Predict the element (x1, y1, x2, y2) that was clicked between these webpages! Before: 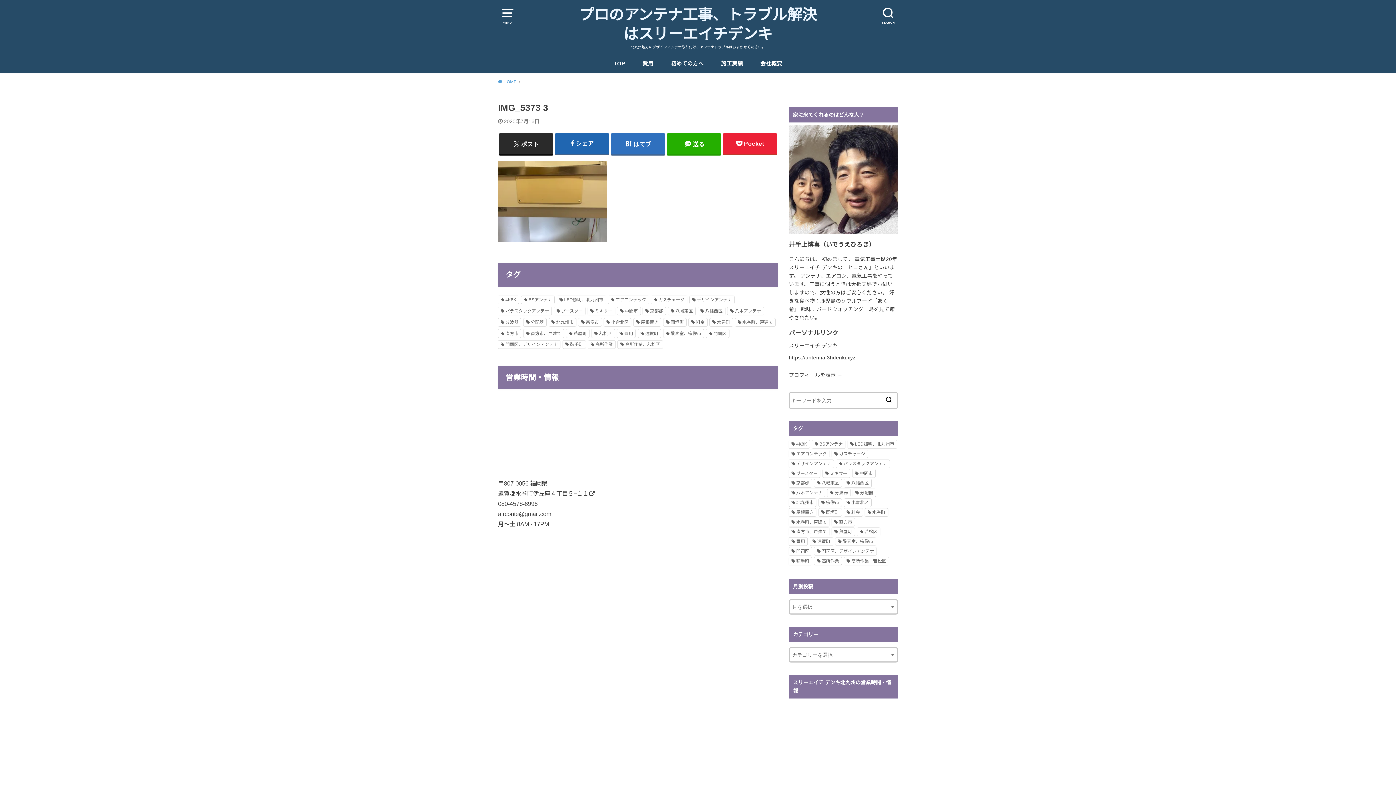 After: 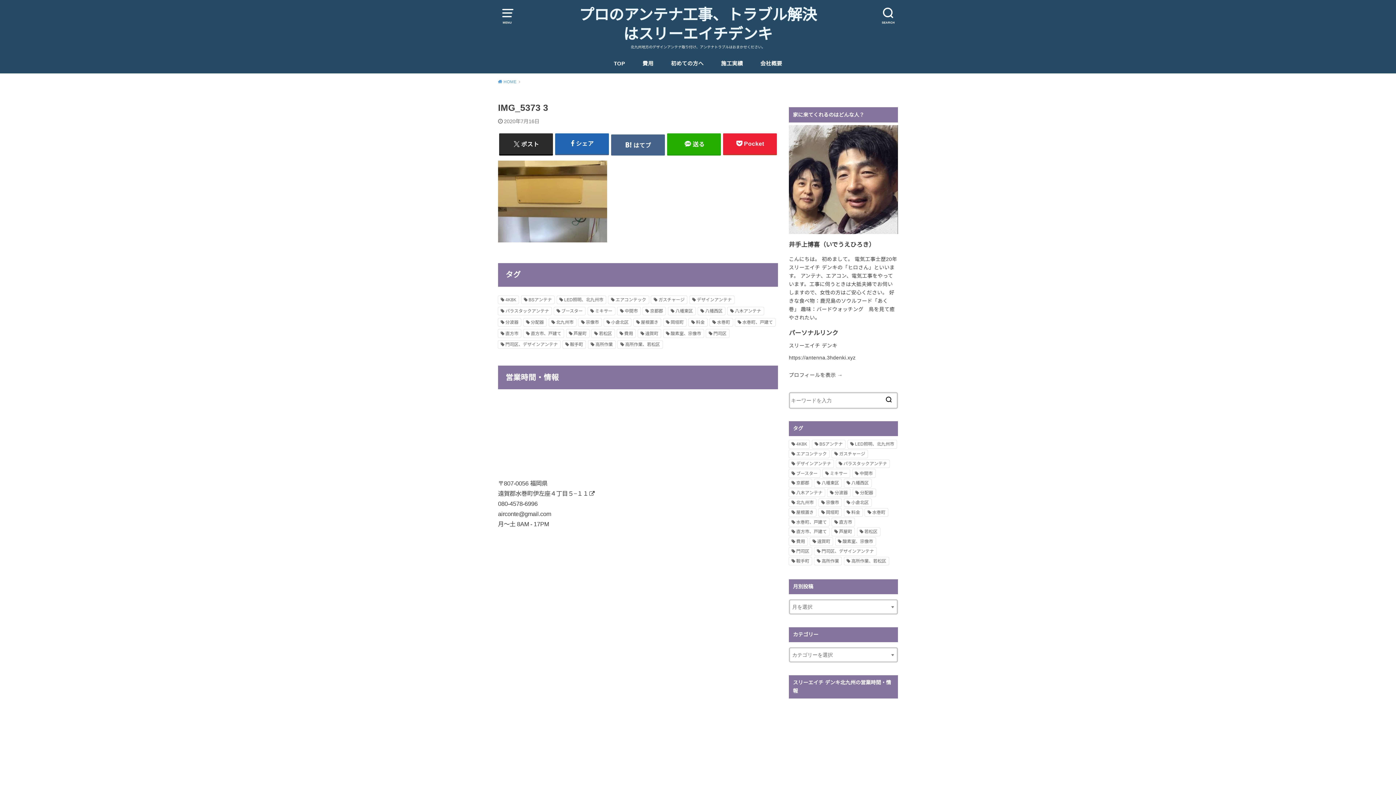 Action: label: はてブ bbox: (611, 133, 665, 154)